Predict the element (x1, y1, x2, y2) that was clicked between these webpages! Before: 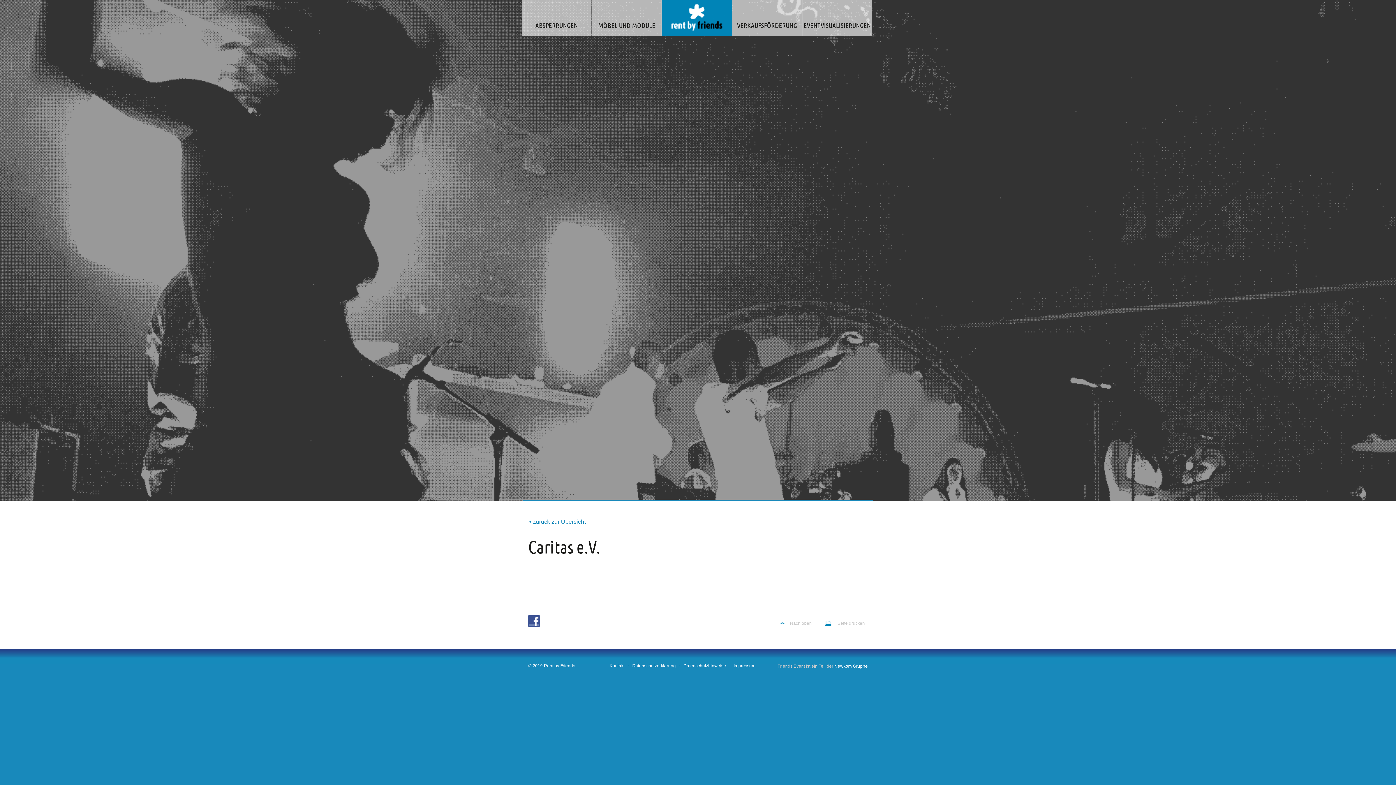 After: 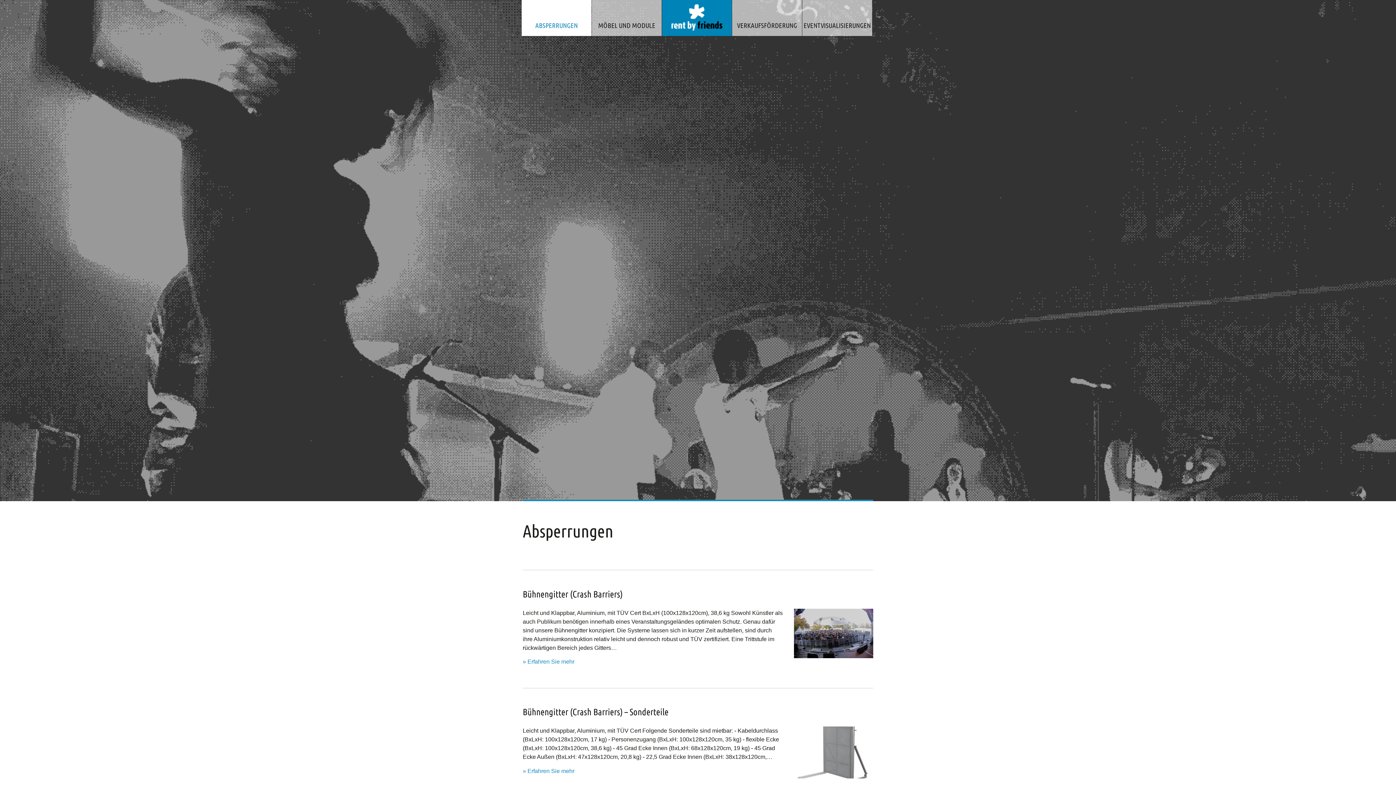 Action: bbox: (521, -5, 591, 21) label: ABSPERRUNGEN